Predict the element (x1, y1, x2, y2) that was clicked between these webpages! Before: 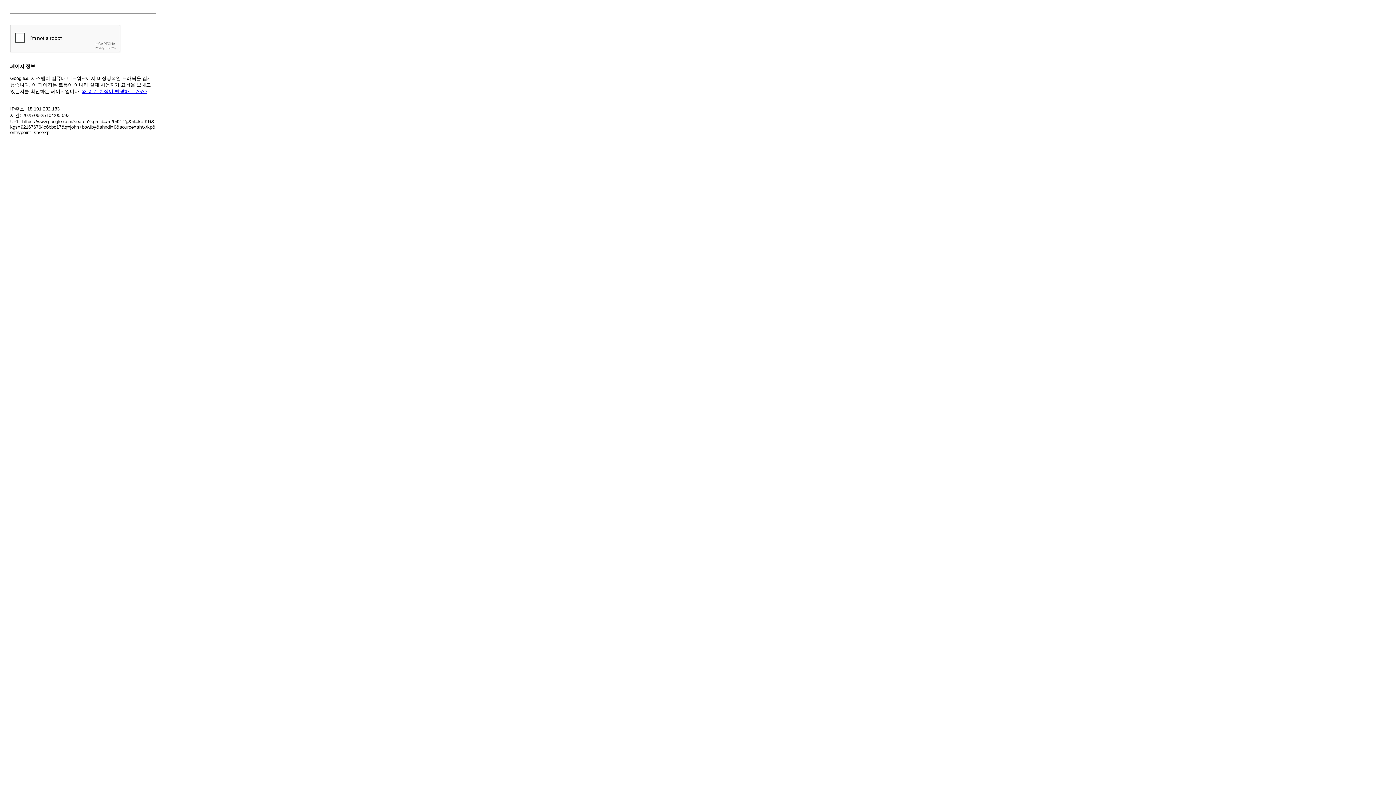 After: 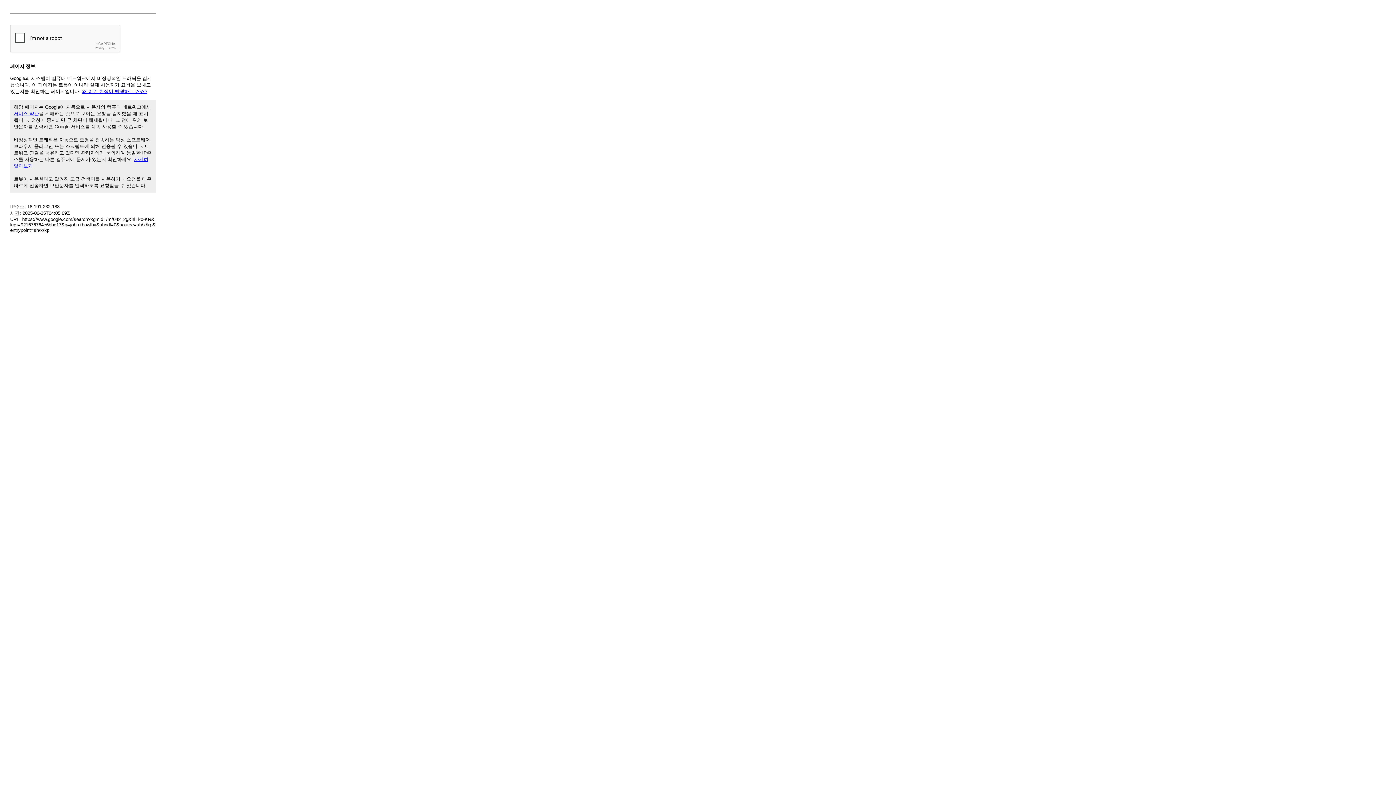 Action: label: 왜 이런 현상이 발생하는 거죠? bbox: (82, 88, 147, 94)